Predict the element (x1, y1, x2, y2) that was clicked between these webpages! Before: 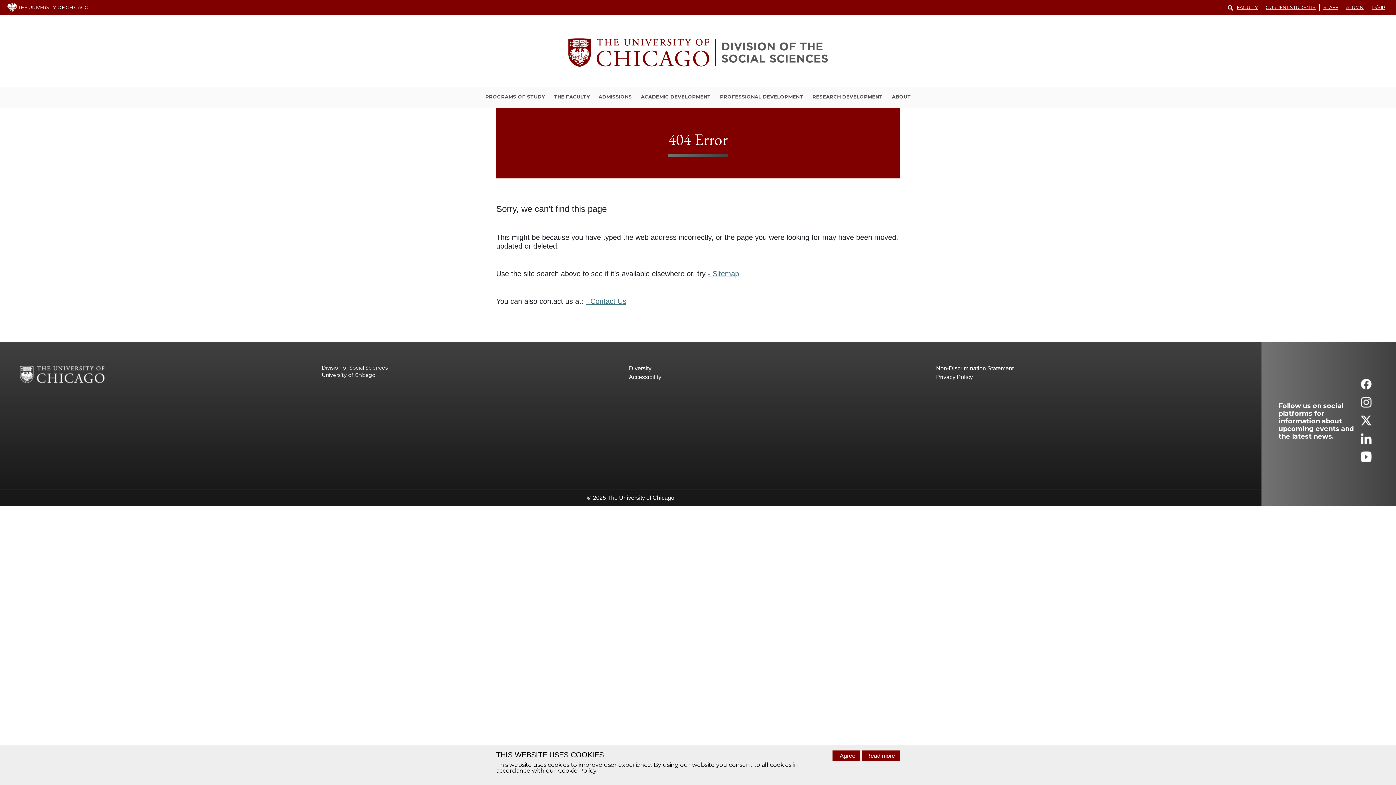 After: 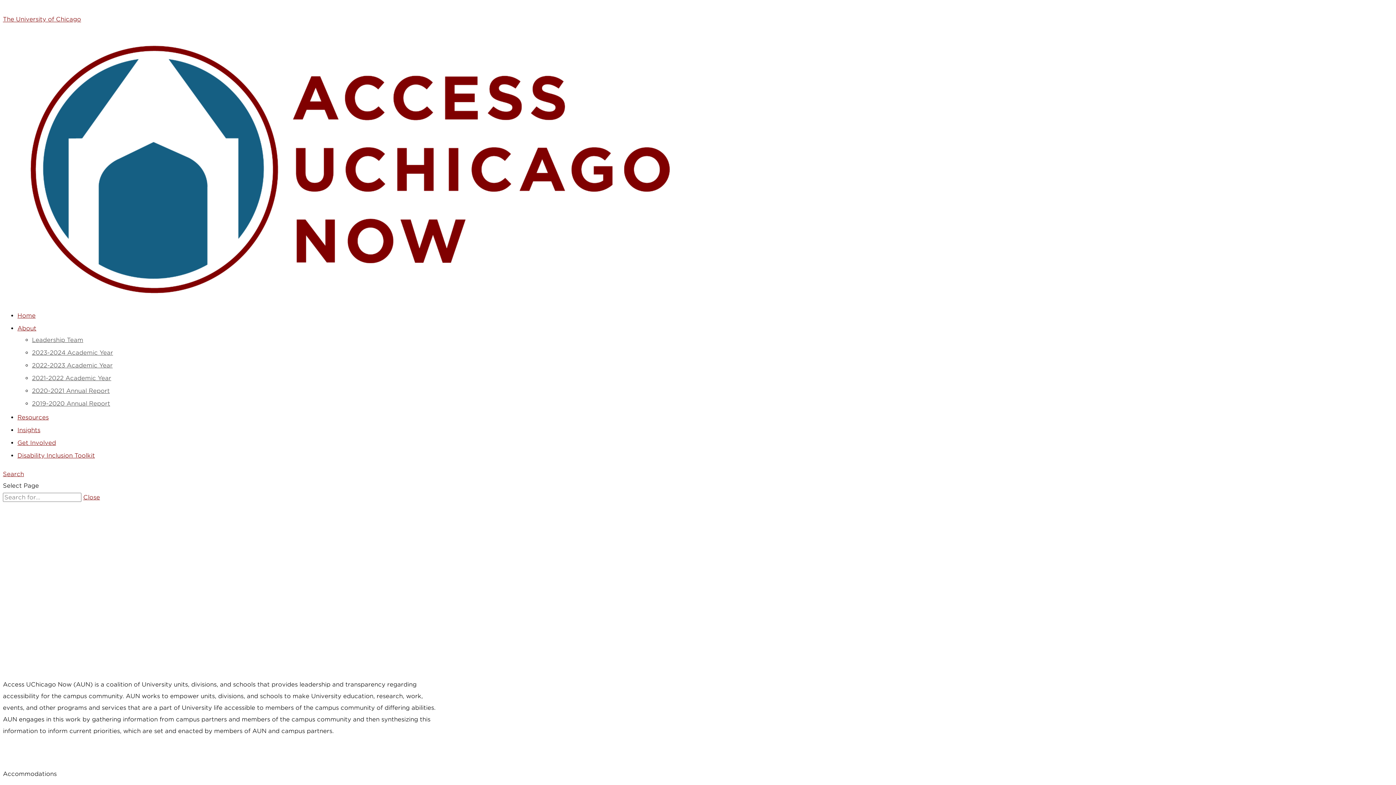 Action: label: Accessibility bbox: (629, 373, 936, 381)